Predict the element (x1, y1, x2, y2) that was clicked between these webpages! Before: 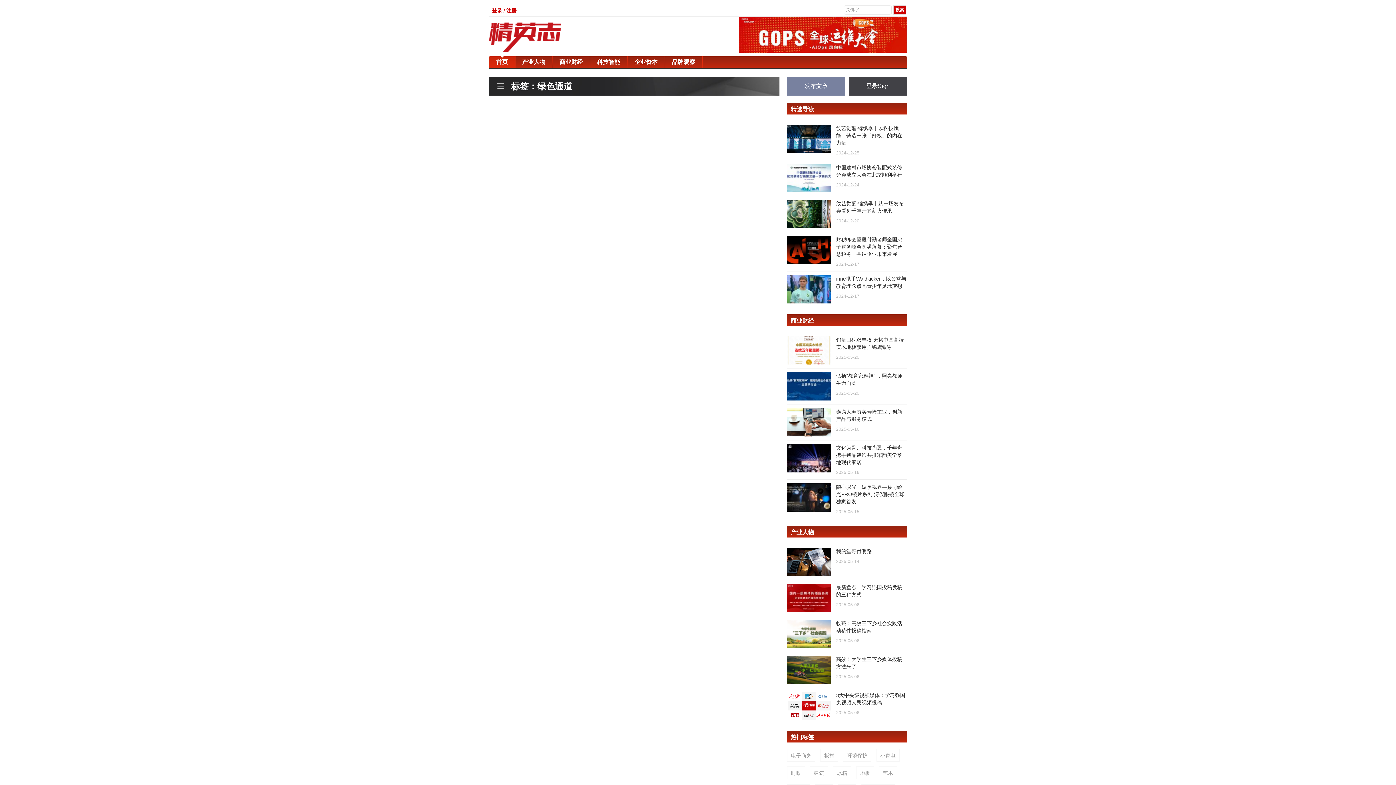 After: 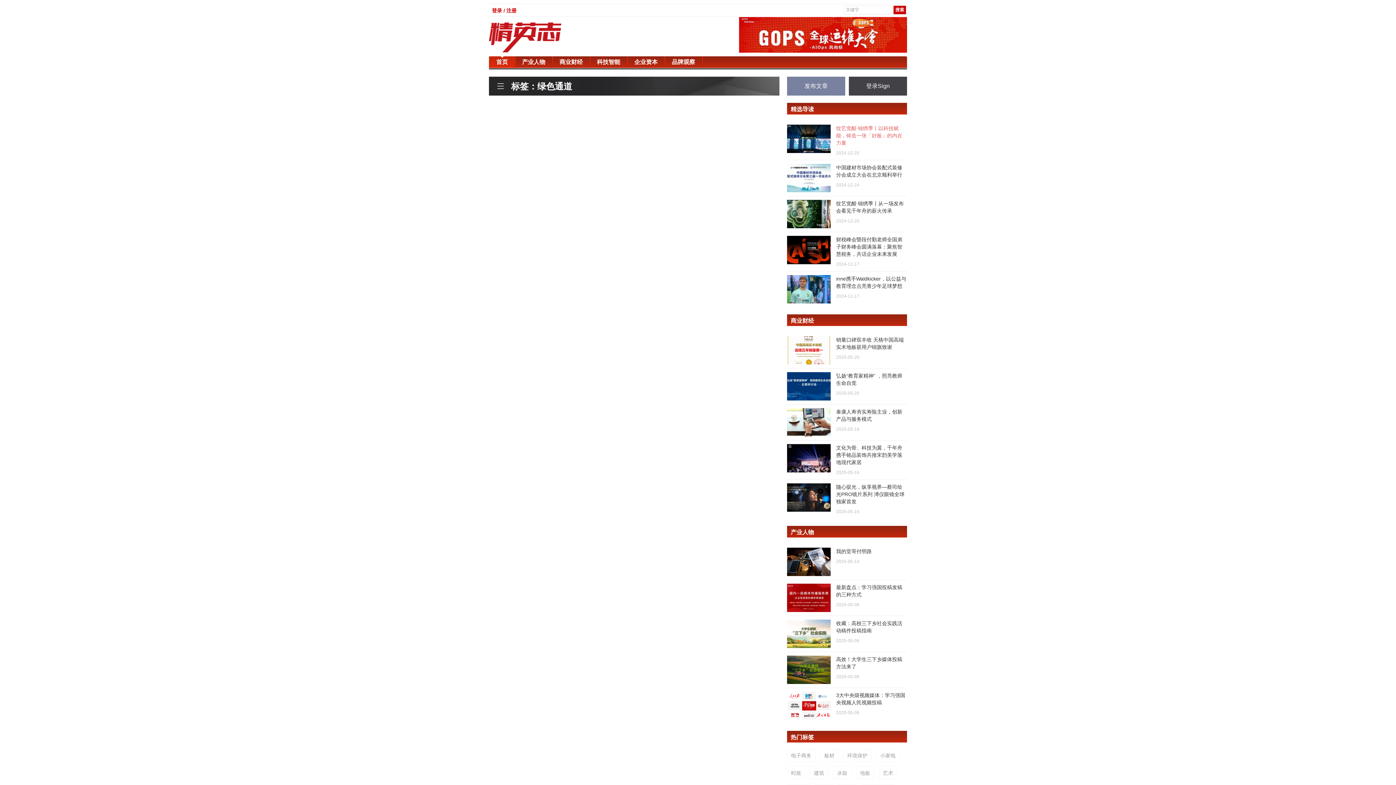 Action: label: 纹艺觉醒·锦绣季丨以科技赋能，铸造一张「好板」的内在力量
2024-12-25 bbox: (787, 121, 907, 160)